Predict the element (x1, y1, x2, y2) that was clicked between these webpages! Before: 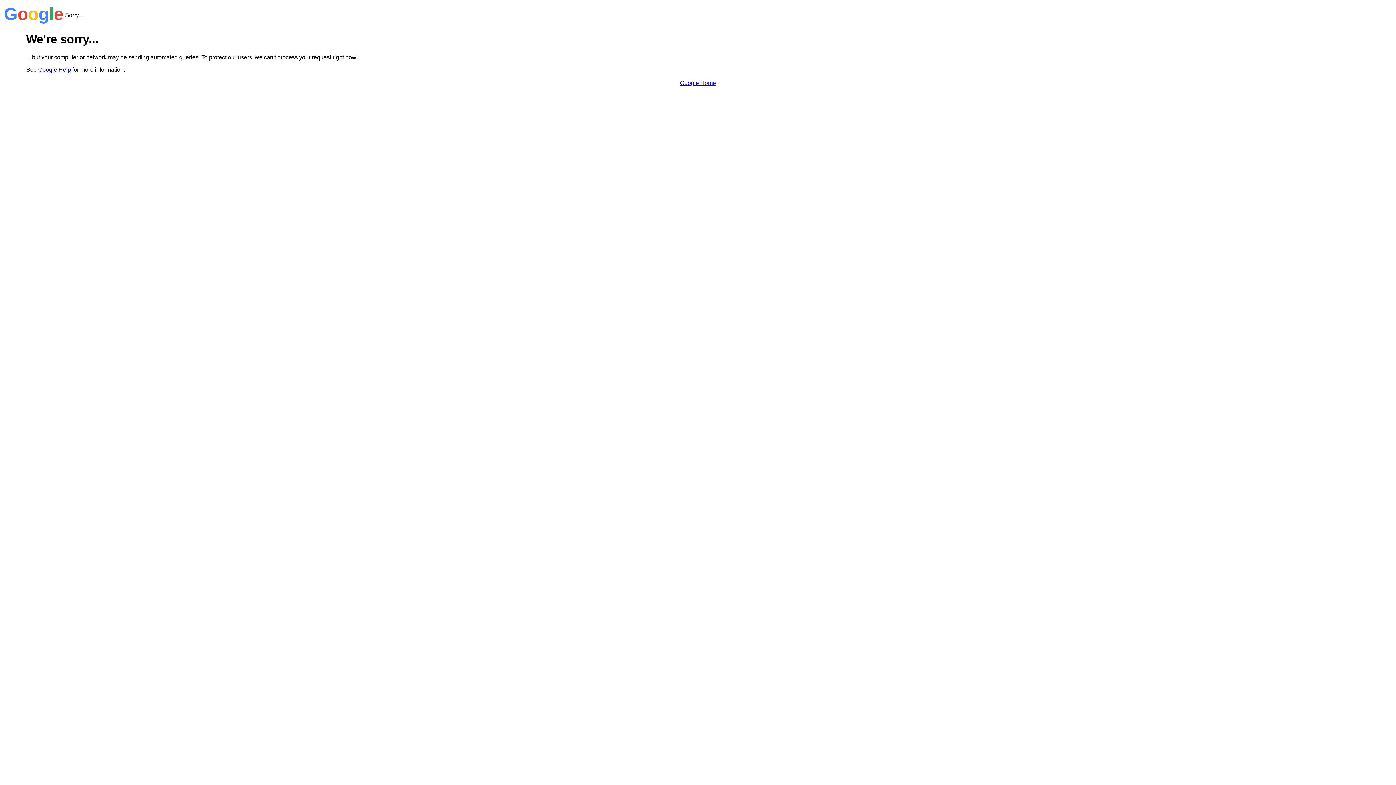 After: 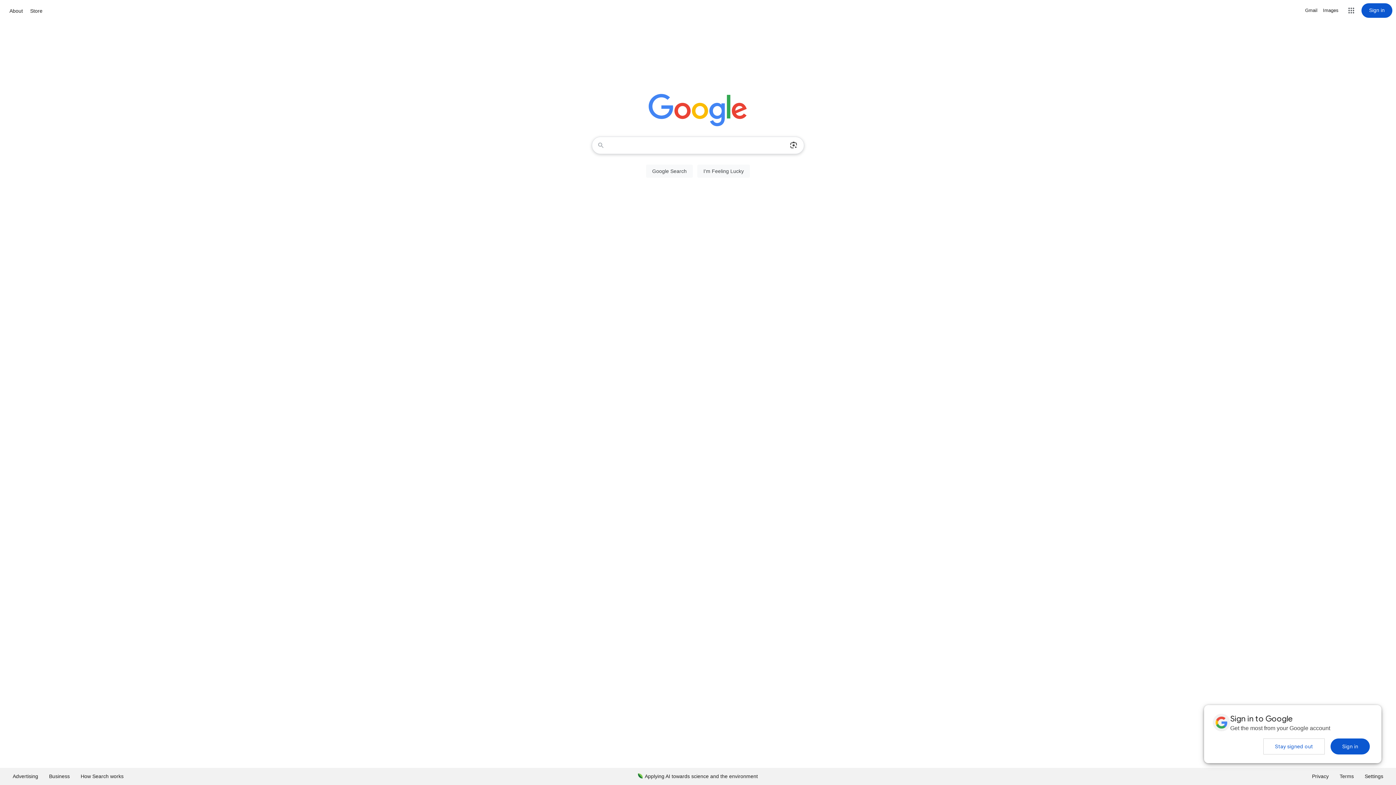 Action: bbox: (680, 79, 716, 86) label: Google Home